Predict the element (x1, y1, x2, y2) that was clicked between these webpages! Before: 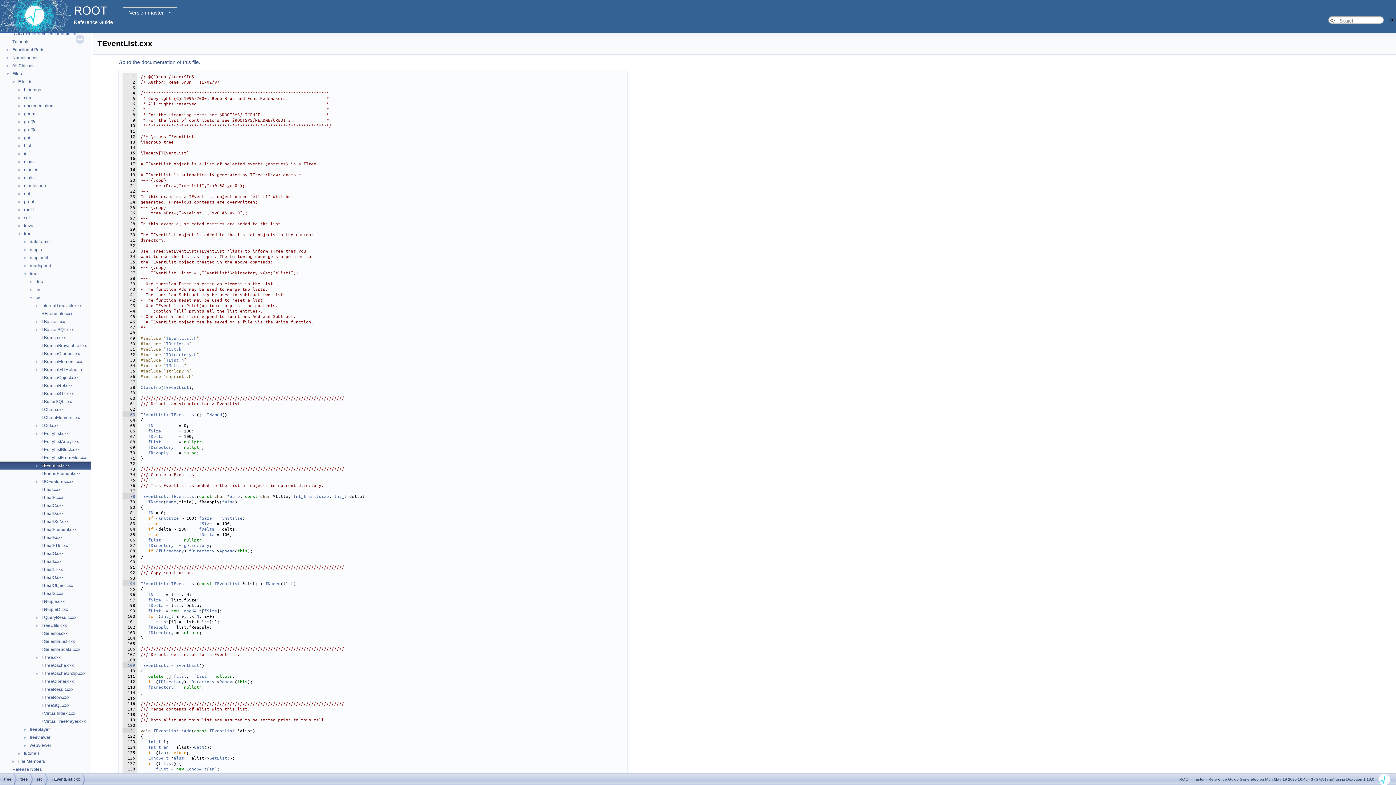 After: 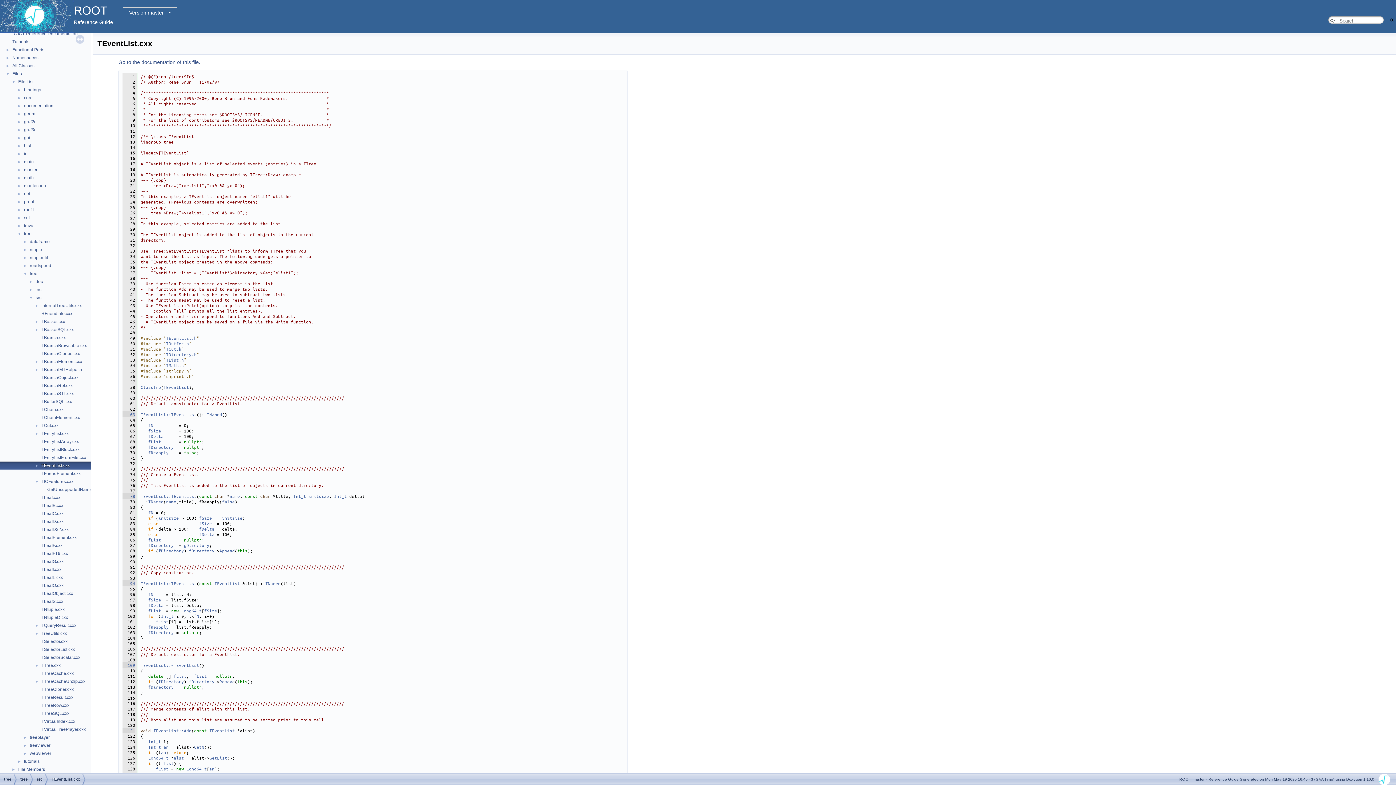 Action: bbox: (0, 478, 40, 484) label: ►